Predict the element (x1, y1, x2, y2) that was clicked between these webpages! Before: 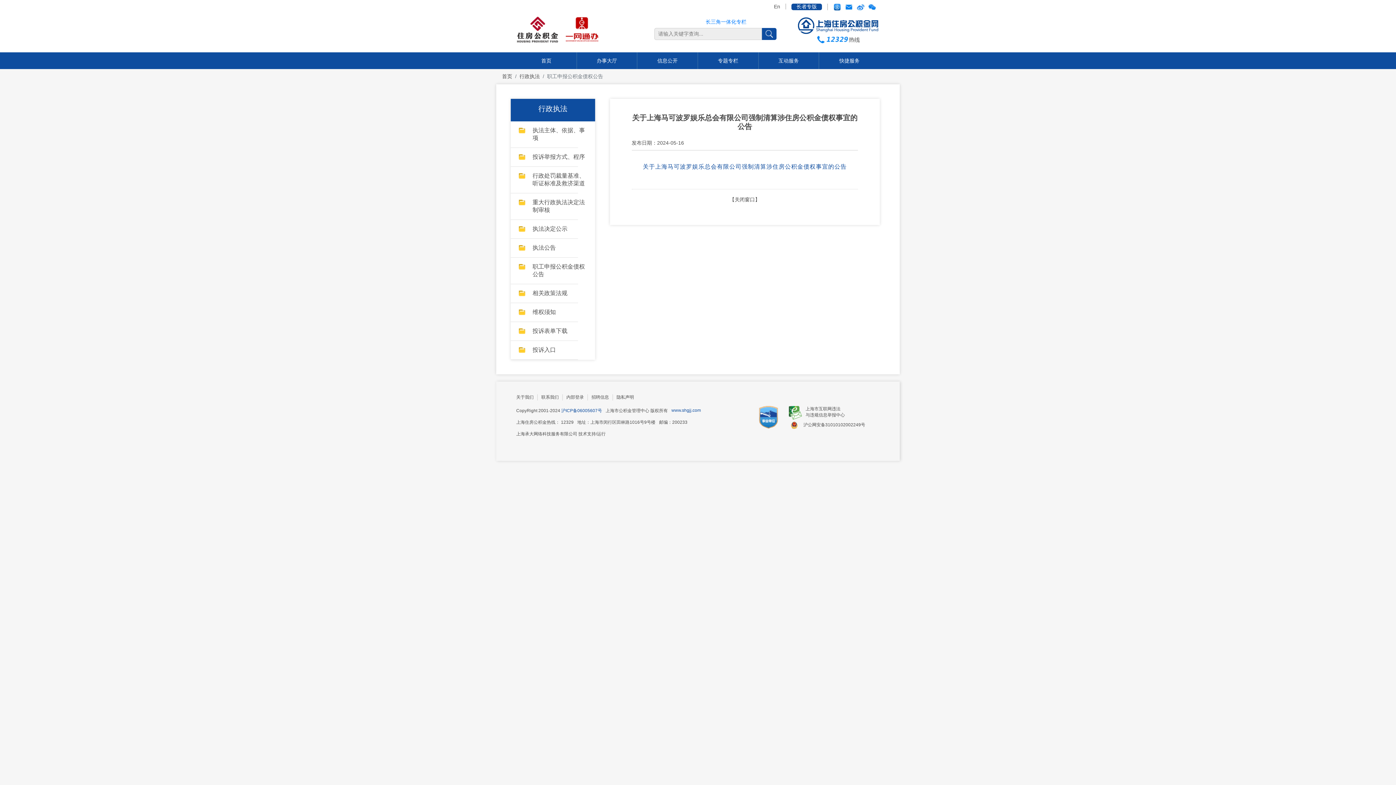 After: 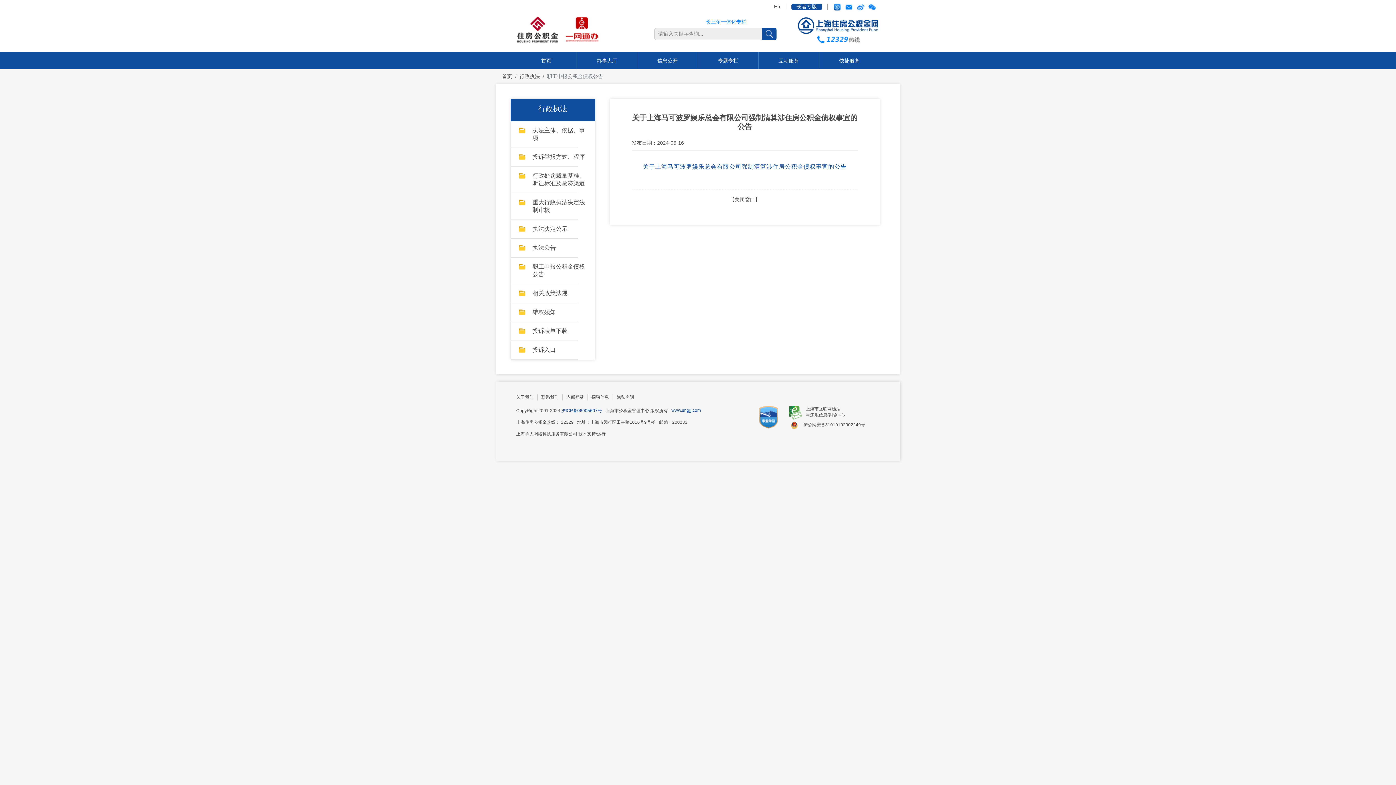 Action: bbox: (729, 196, 760, 202) label: 【关闭窗口】